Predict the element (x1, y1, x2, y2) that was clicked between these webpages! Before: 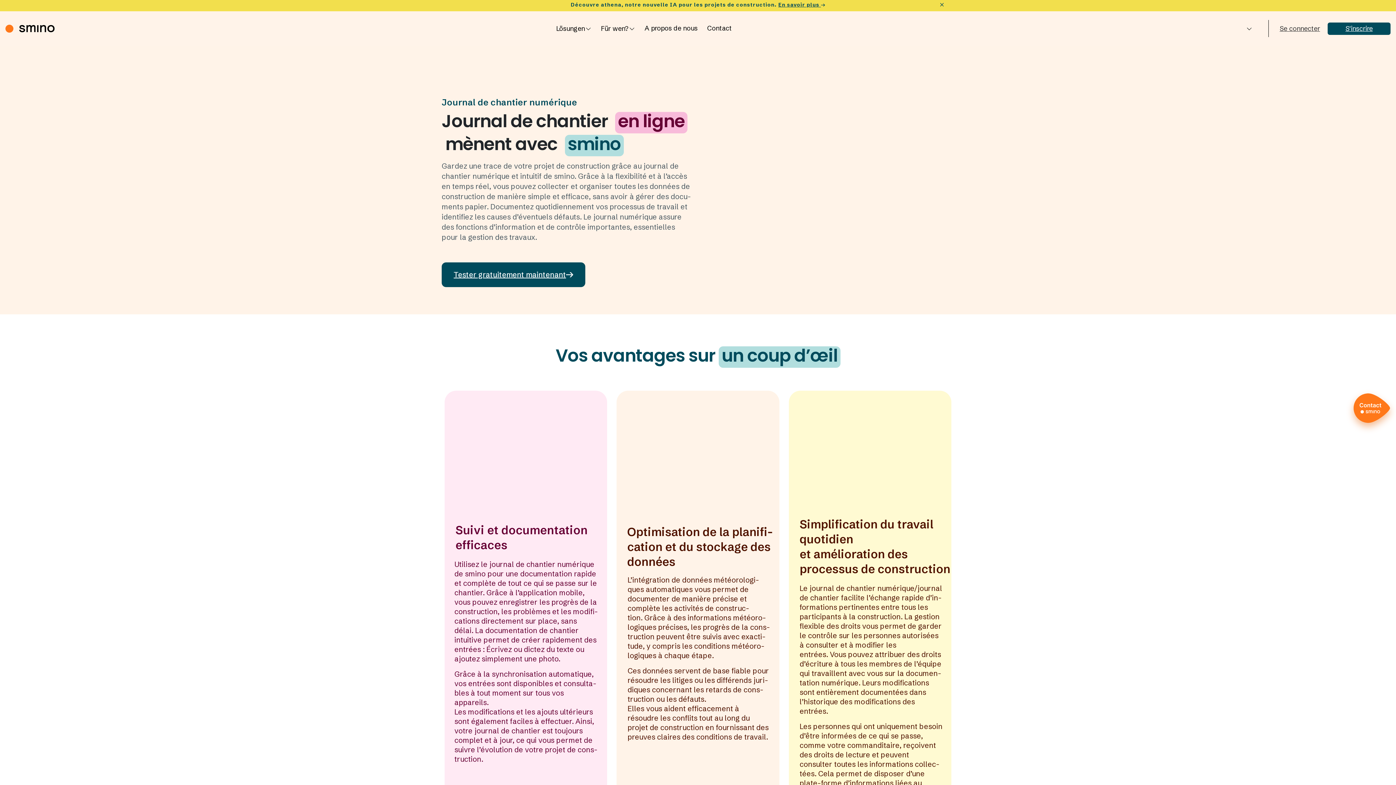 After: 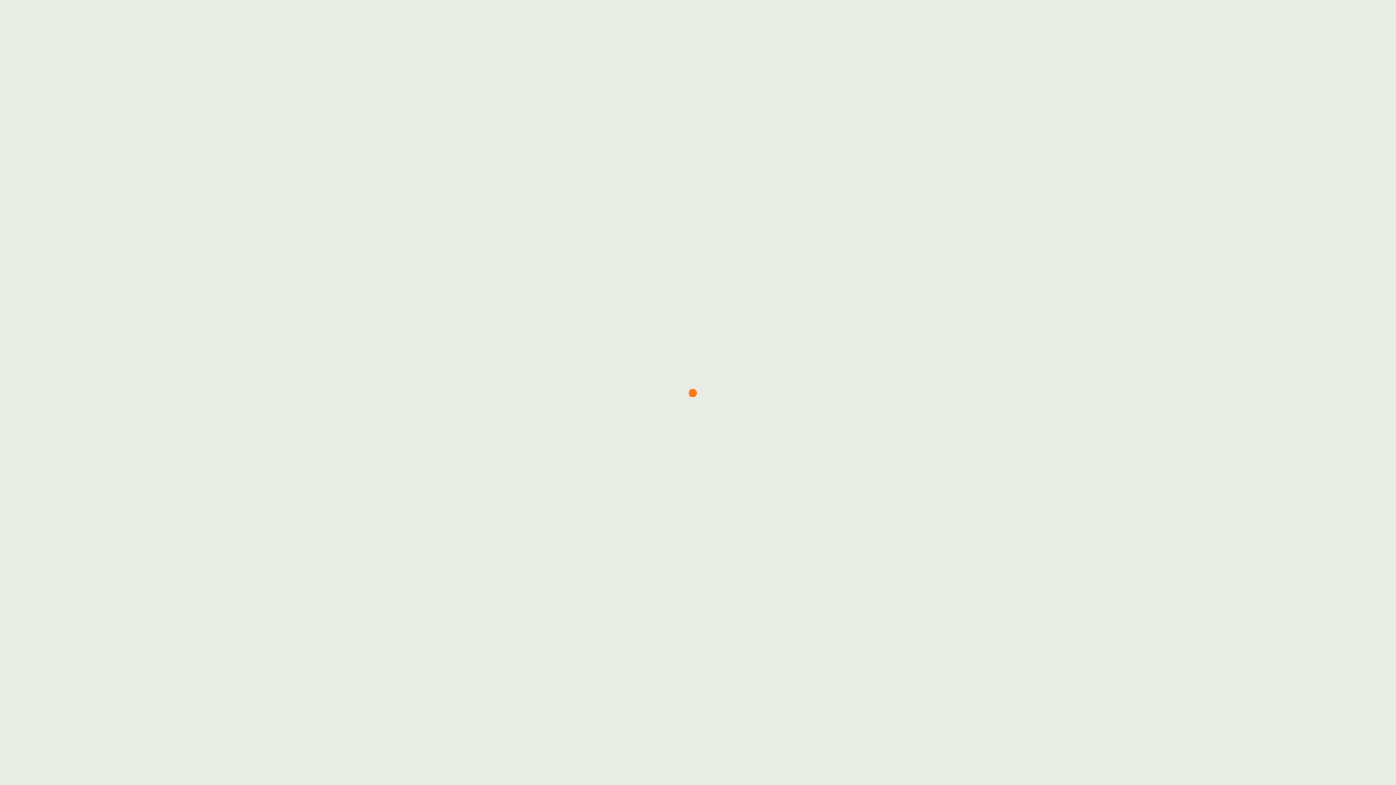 Action: bbox: (1328, 22, 1390, 34) label: S'inscrire